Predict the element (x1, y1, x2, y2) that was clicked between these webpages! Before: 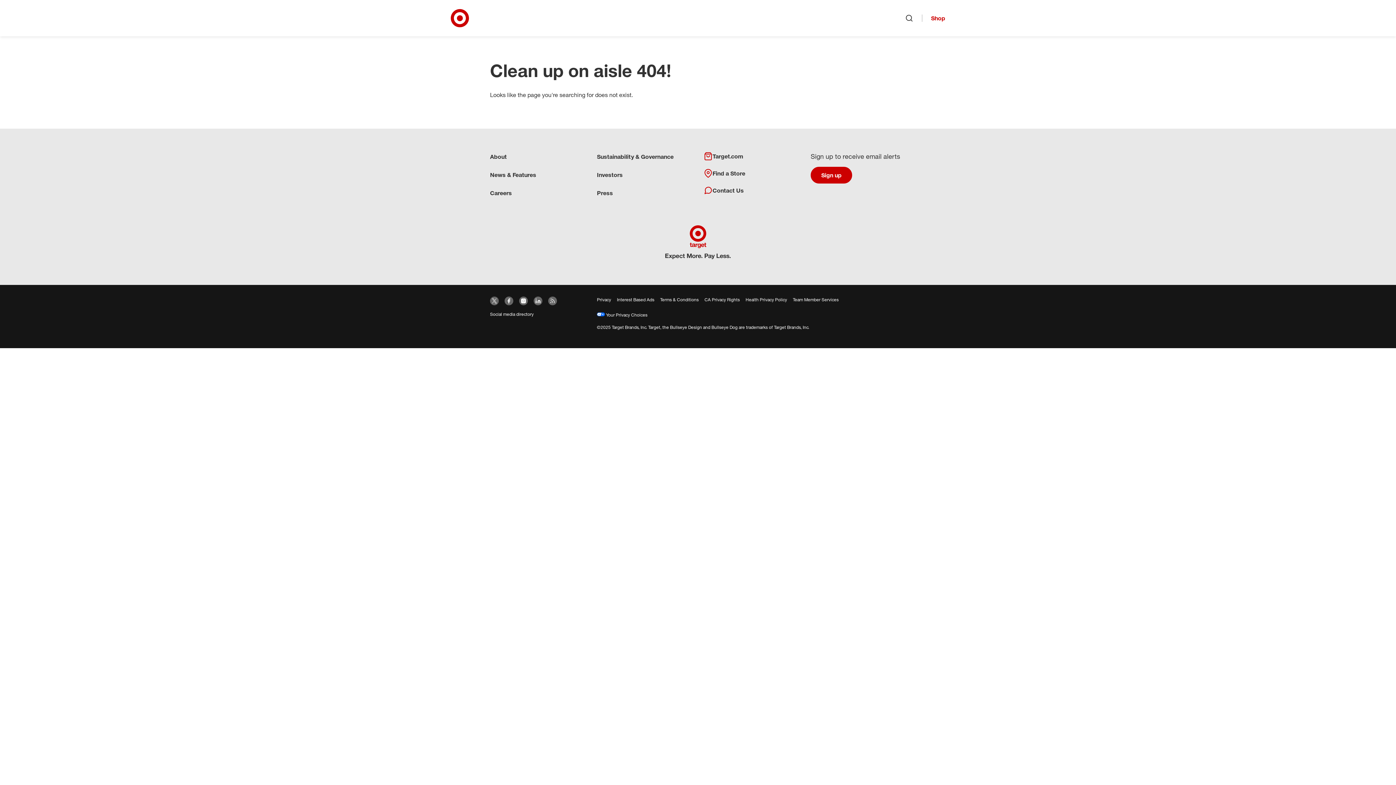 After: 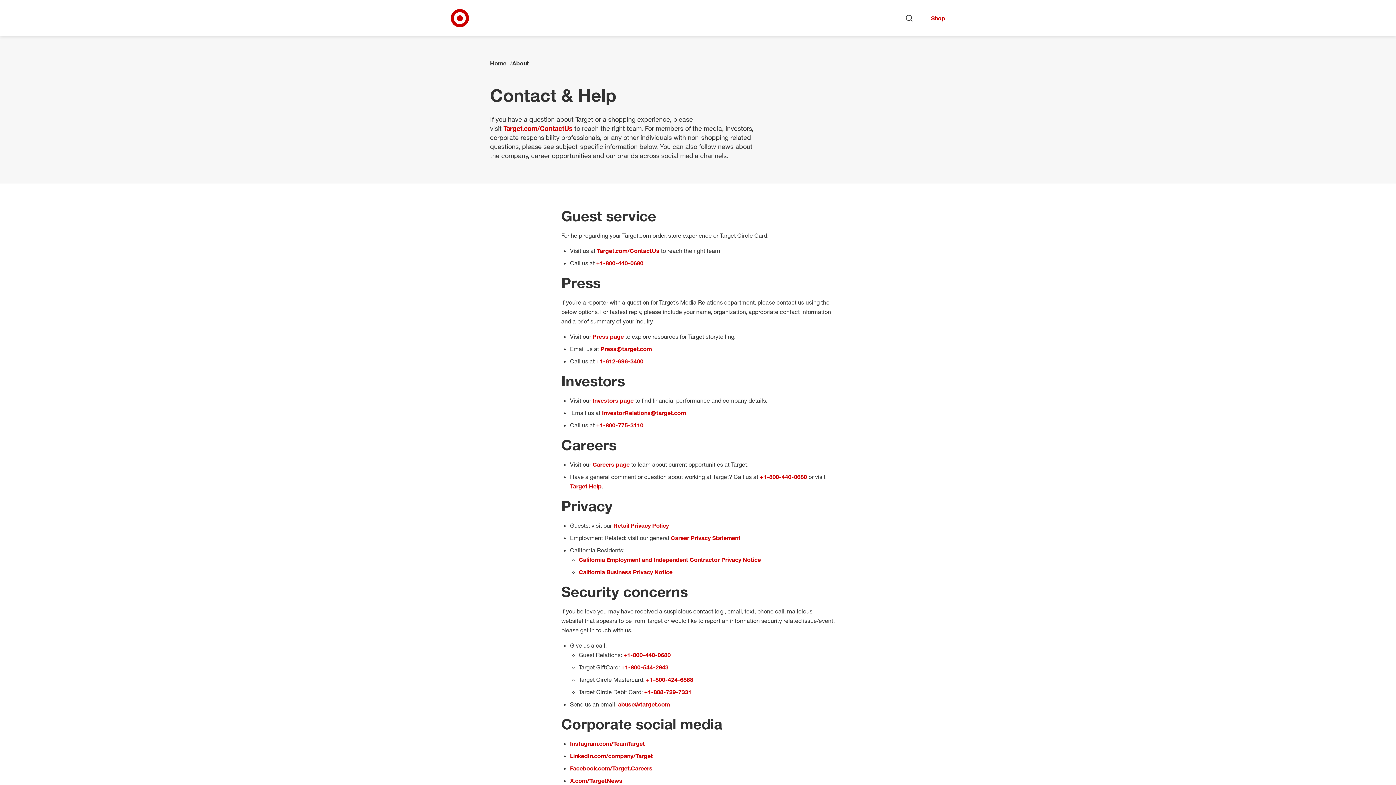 Action: label: Social media directory bbox: (490, 311, 533, 317)